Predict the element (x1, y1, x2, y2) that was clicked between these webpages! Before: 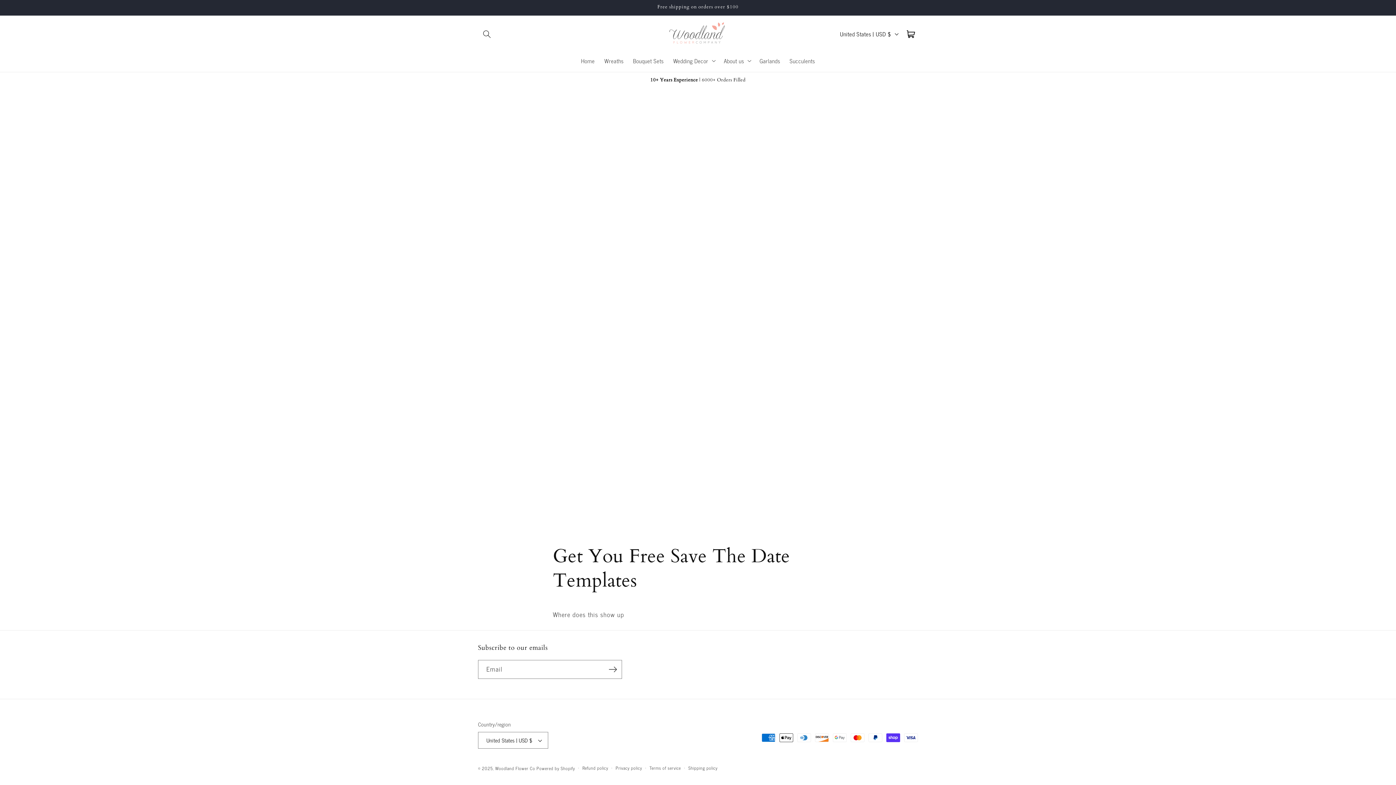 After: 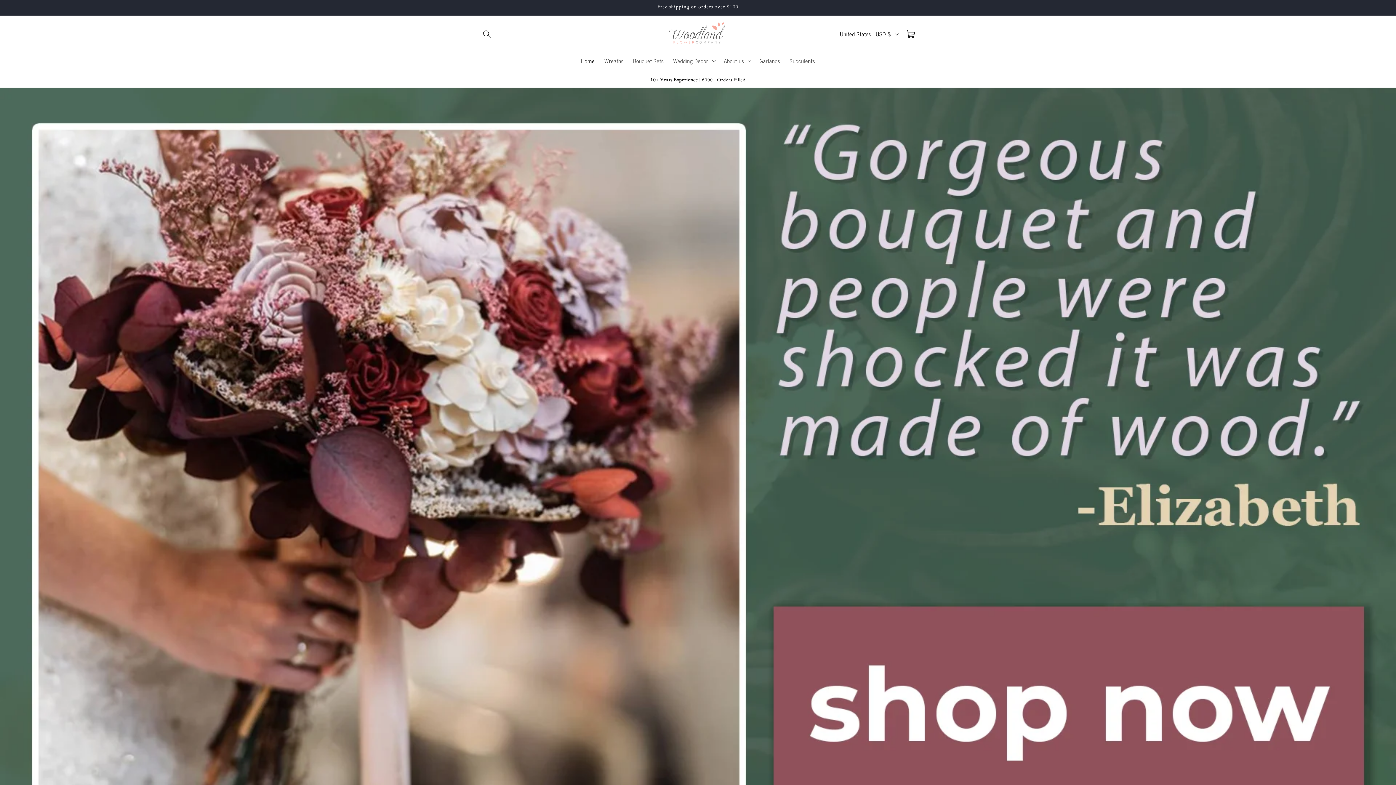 Action: bbox: (664, 15, 732, 52)